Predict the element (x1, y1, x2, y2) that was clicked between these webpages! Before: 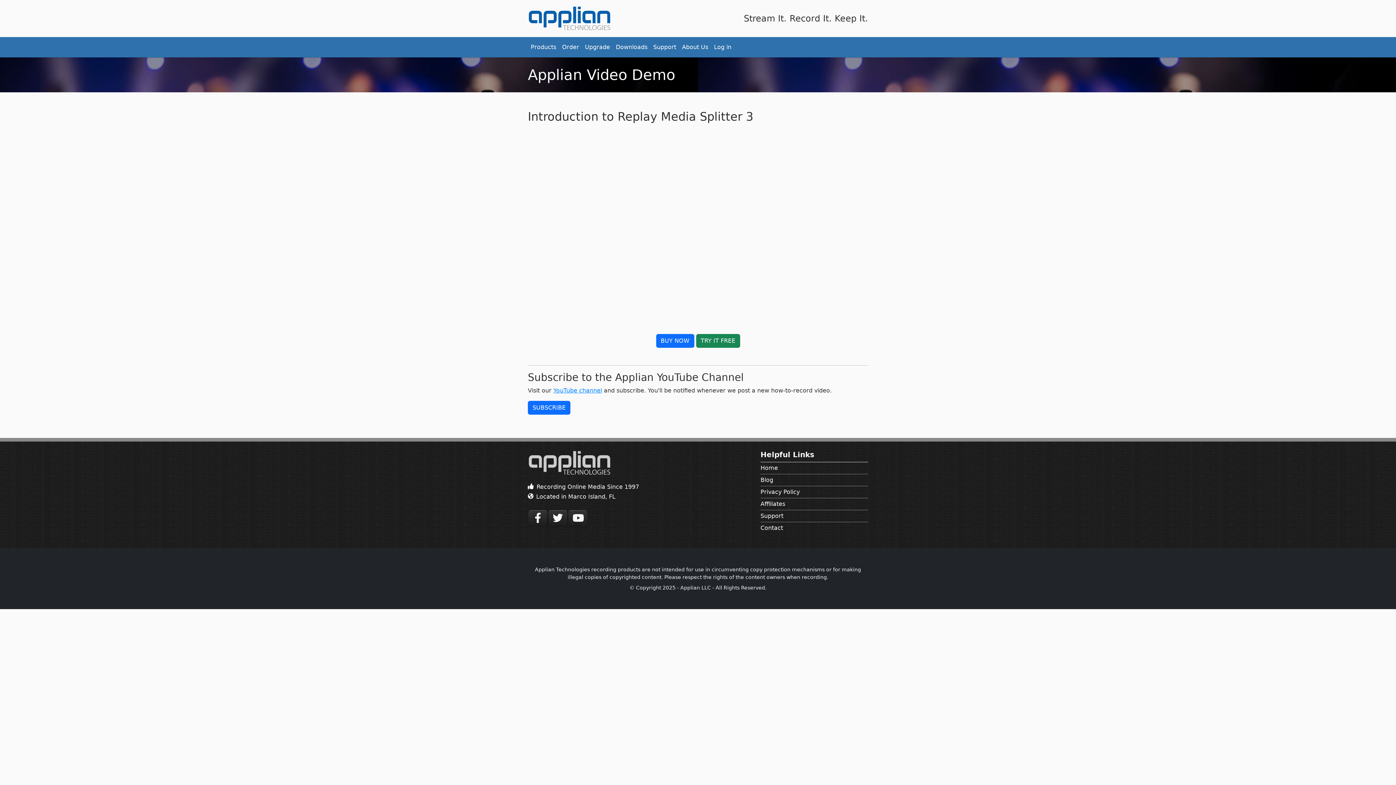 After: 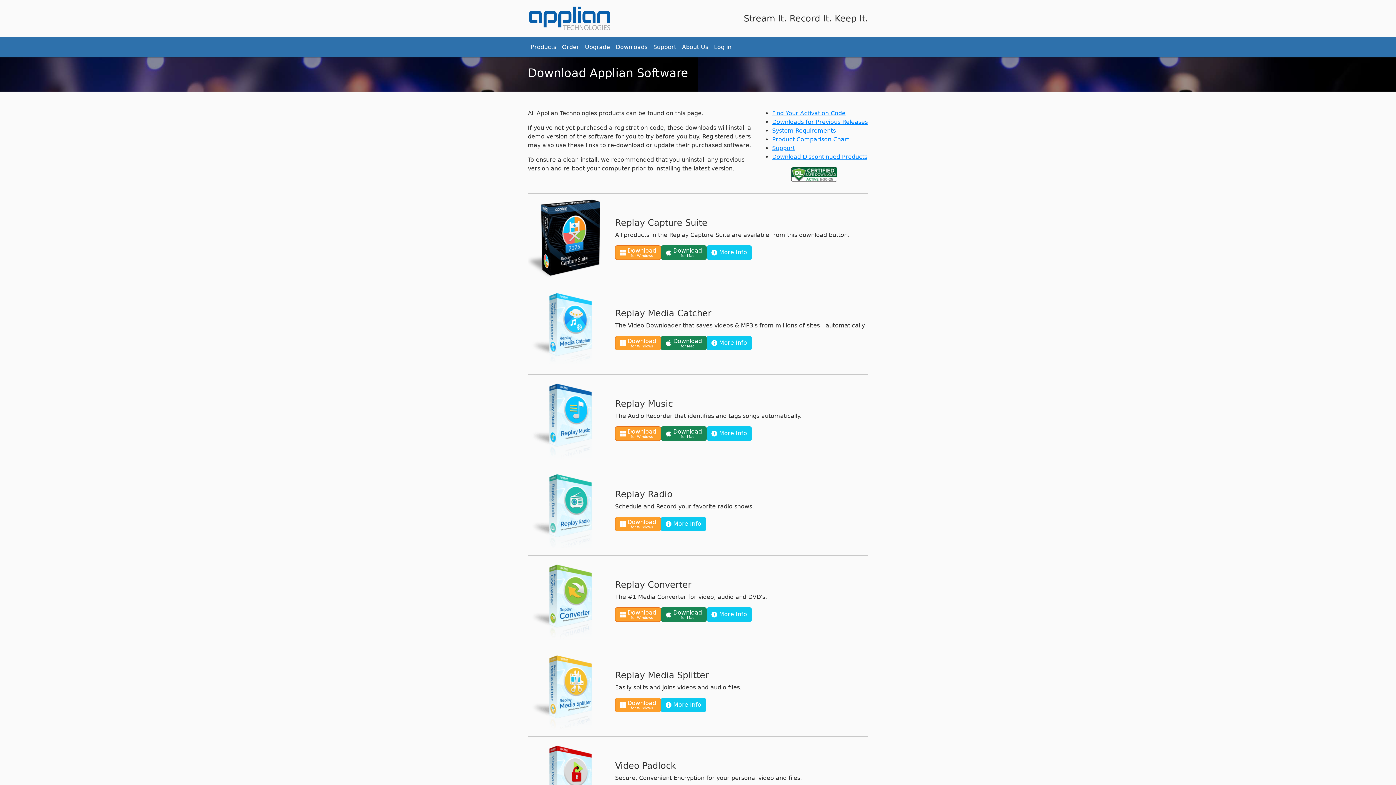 Action: bbox: (613, 40, 650, 54) label: Downloads